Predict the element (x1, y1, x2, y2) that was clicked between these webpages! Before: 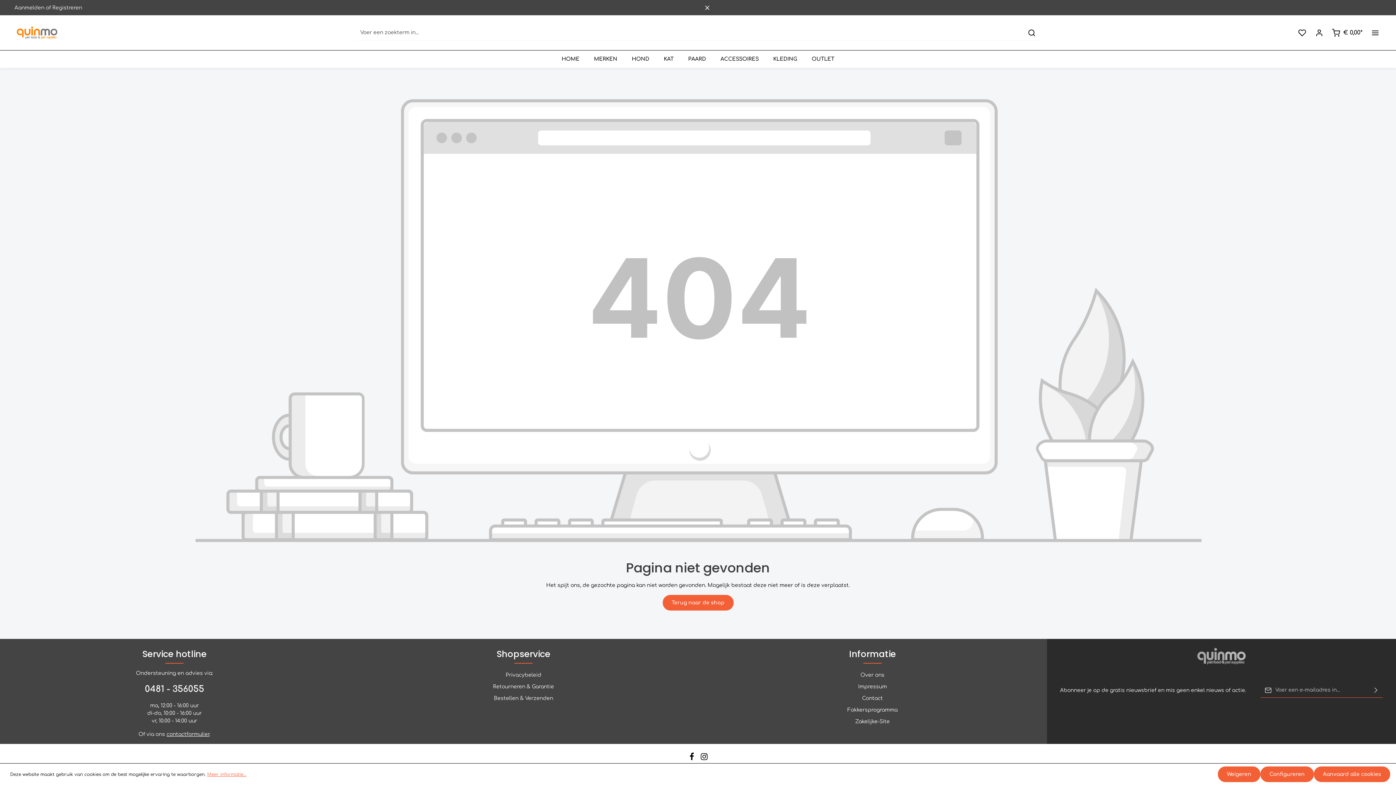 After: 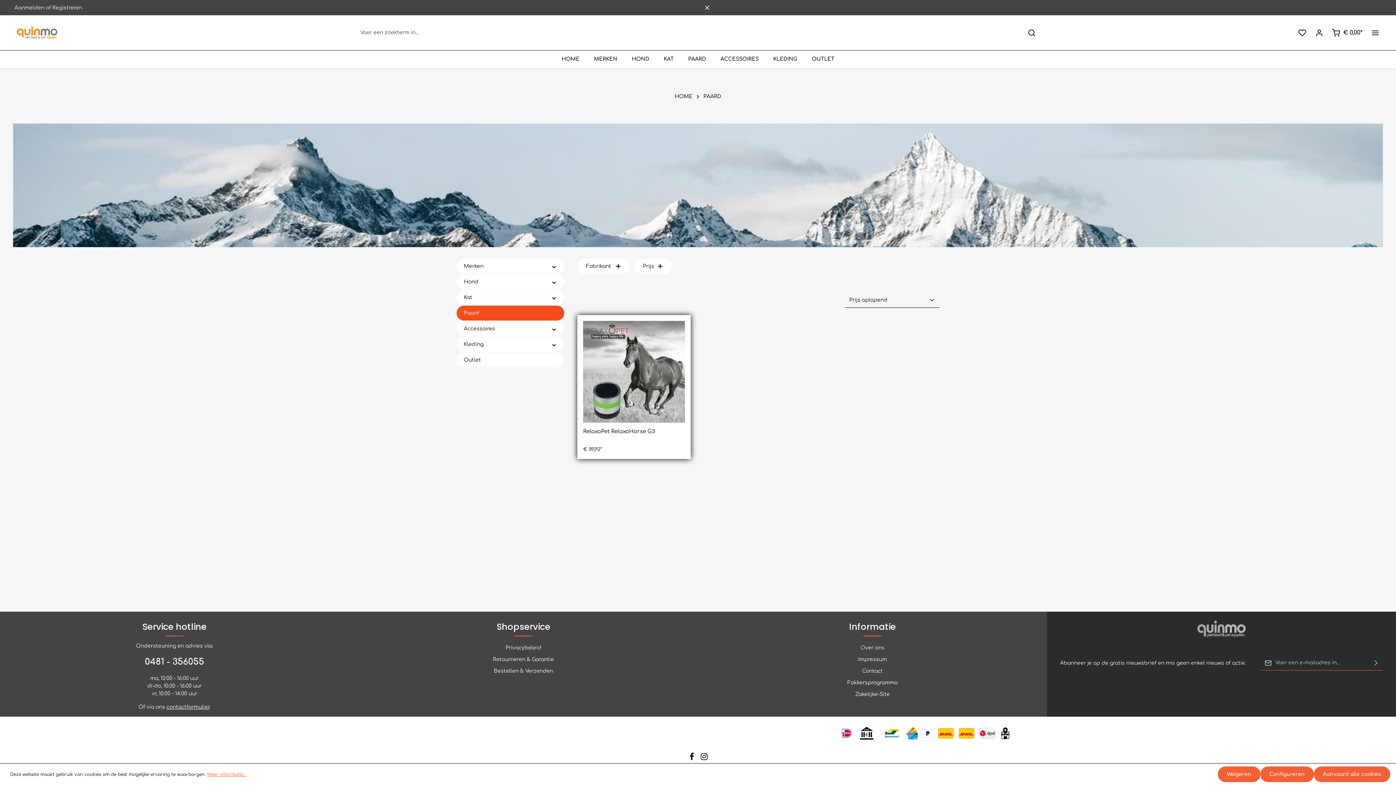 Action: bbox: (681, 50, 713, 68) label: PAARD